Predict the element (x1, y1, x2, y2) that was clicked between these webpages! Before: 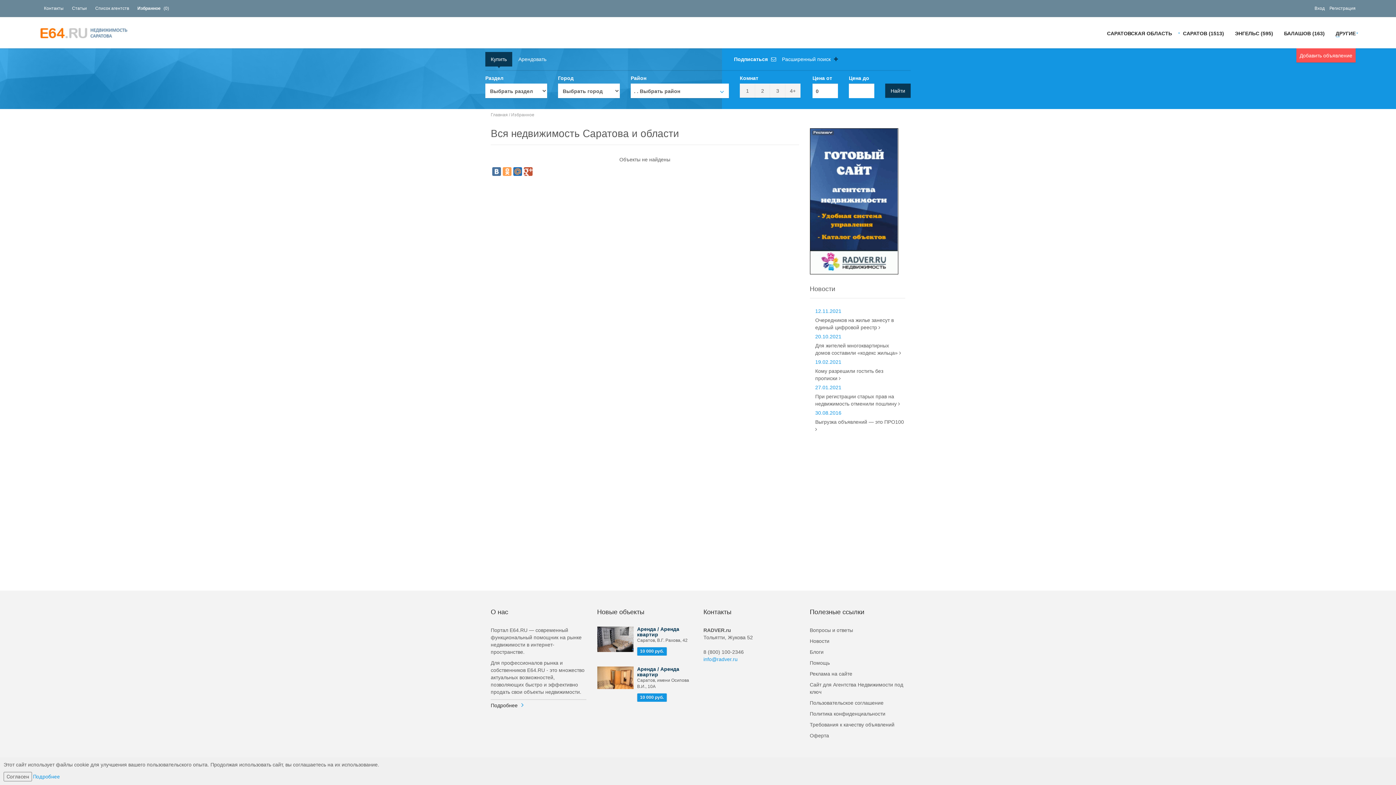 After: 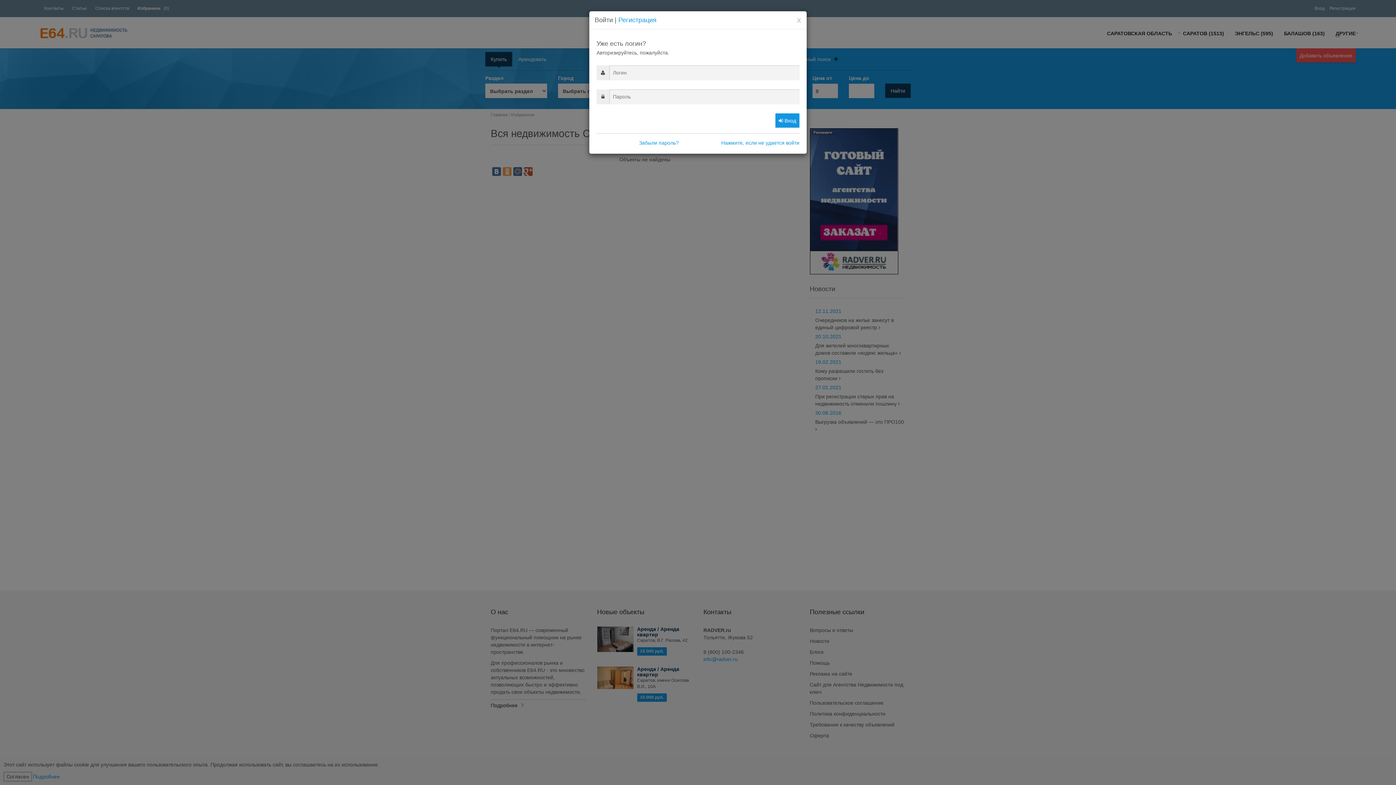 Action: label: Вход bbox: (1314, 5, 1325, 10)